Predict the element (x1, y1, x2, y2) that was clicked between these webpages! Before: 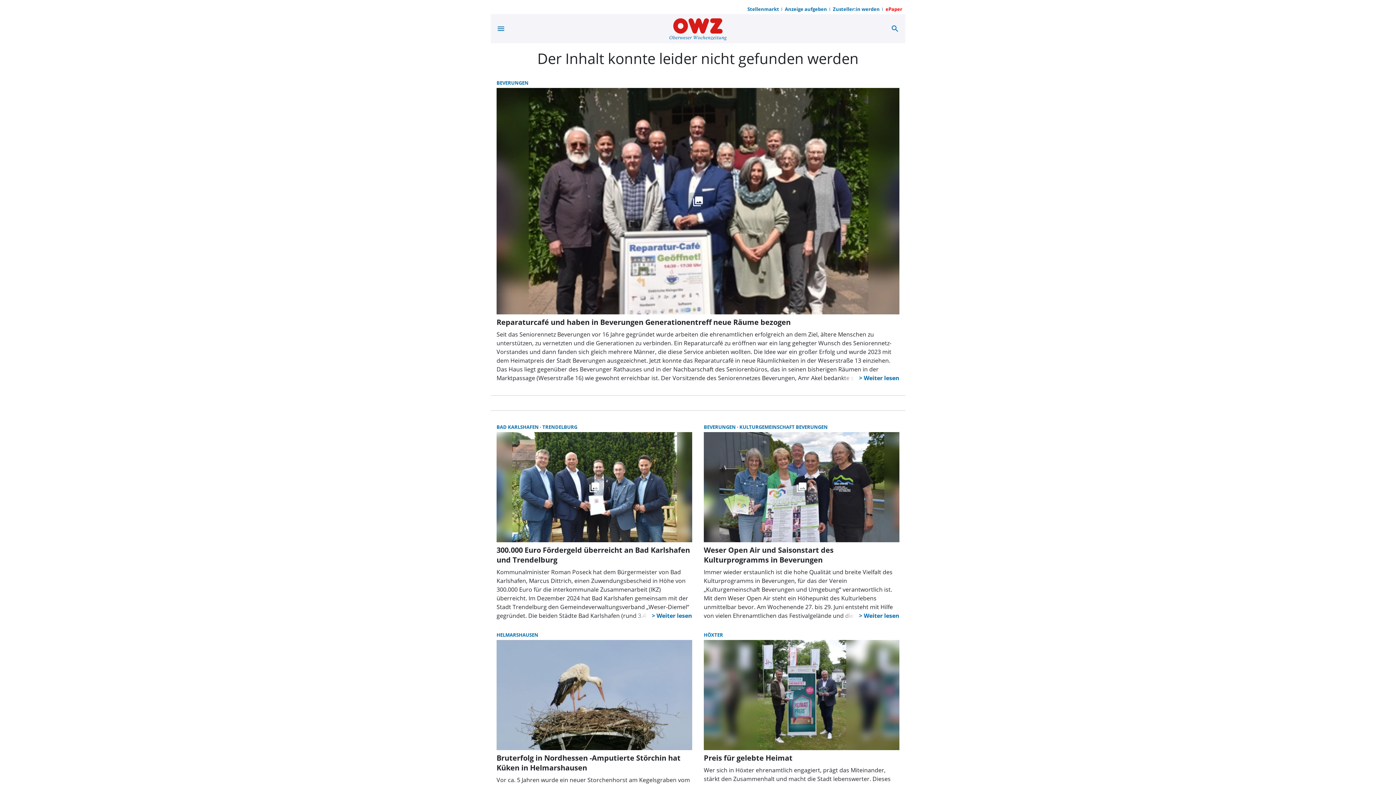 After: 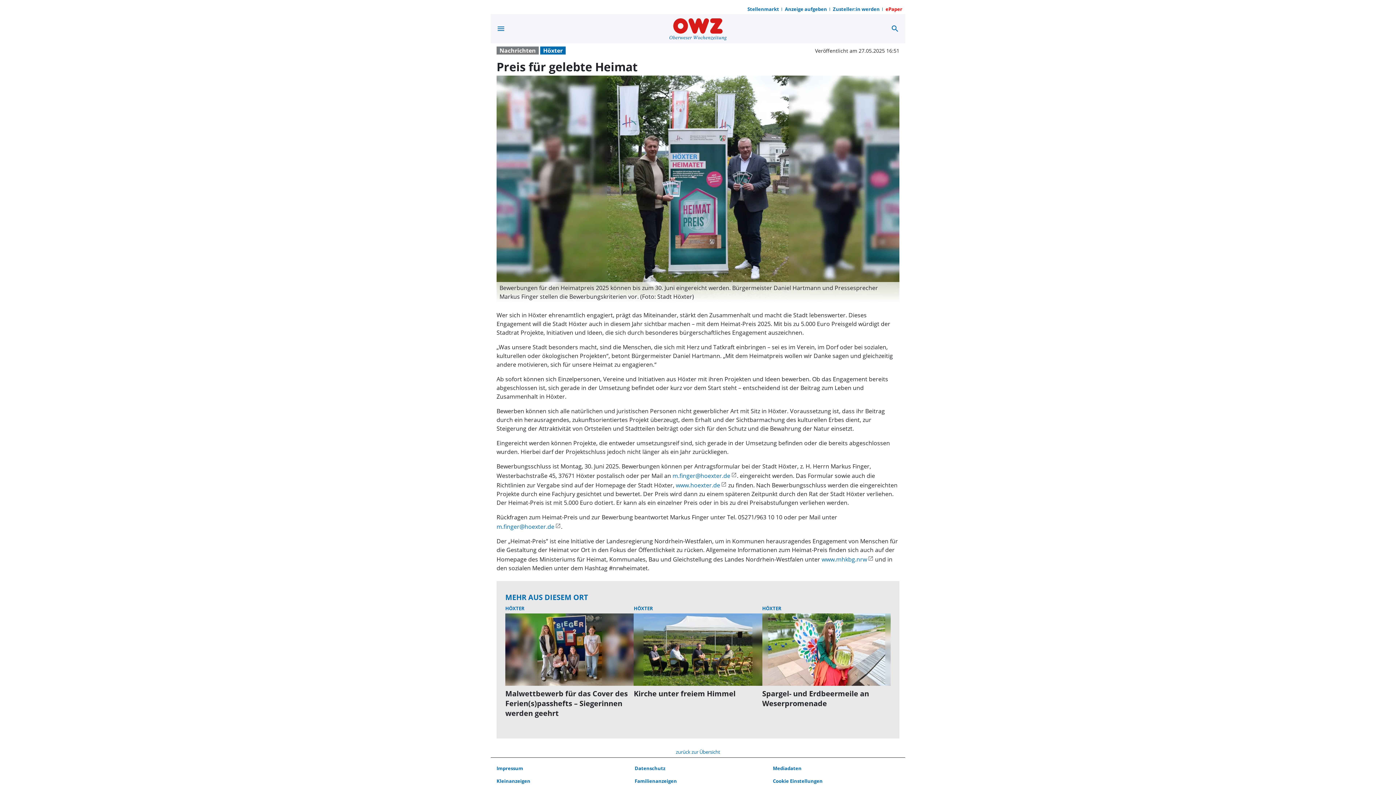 Action: bbox: (704, 640, 899, 836) label: Preis für gelebte Heimat
Wer sich in Höxter ehrenamtlich engagiert, prägt das Miteinander, stärkt den Zusammenhalt und macht die Stadt lebenswerter. Dieses Engagement will die Stadt Höxter auch in diesem Jahr sichtbar machen – mit dem Heimat-Preis 2025. Mit bis zu 5.000 Euro Preisgeld würdigt der Stadtrat Projekte, Initiativen und Ideen, die sich durch besonderes bürgerschaftliches Engagement auszeichnen.